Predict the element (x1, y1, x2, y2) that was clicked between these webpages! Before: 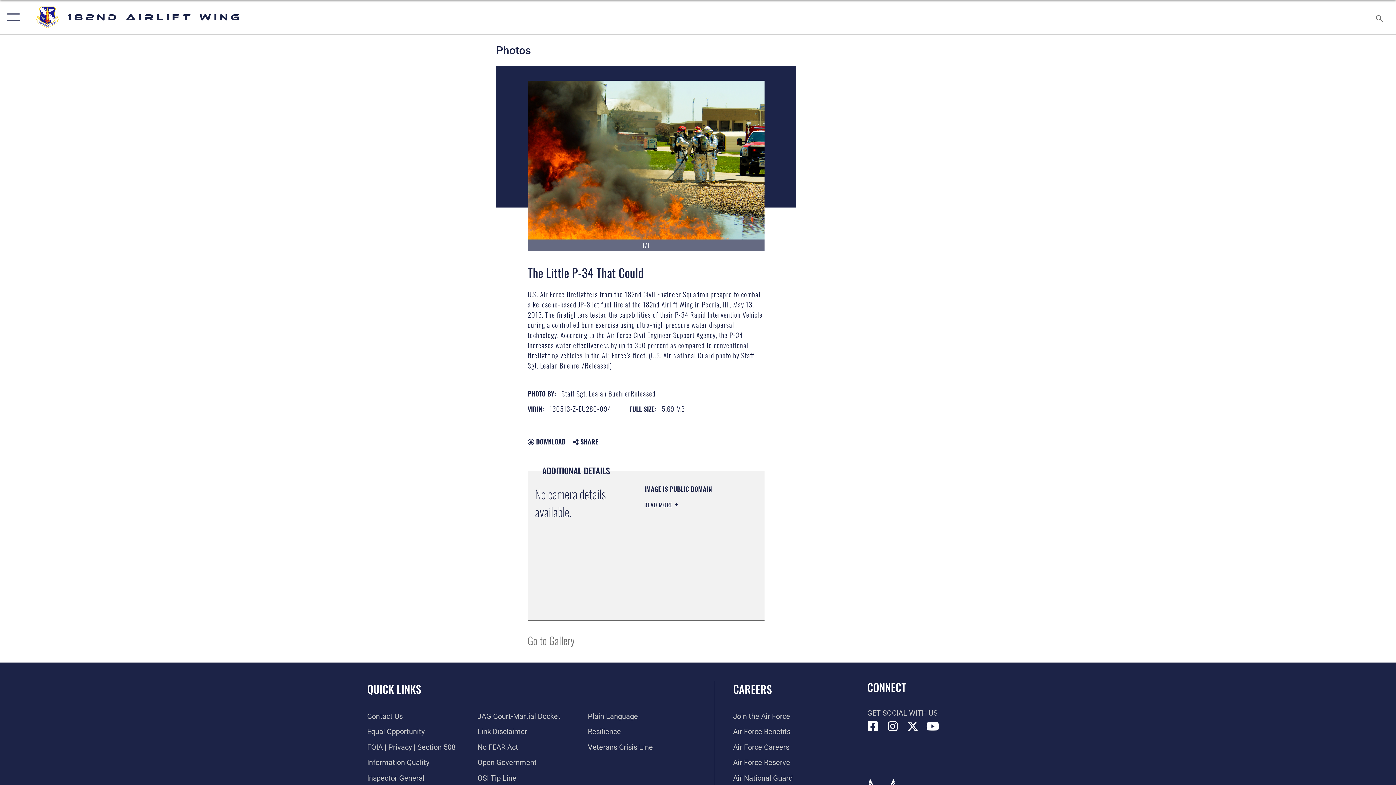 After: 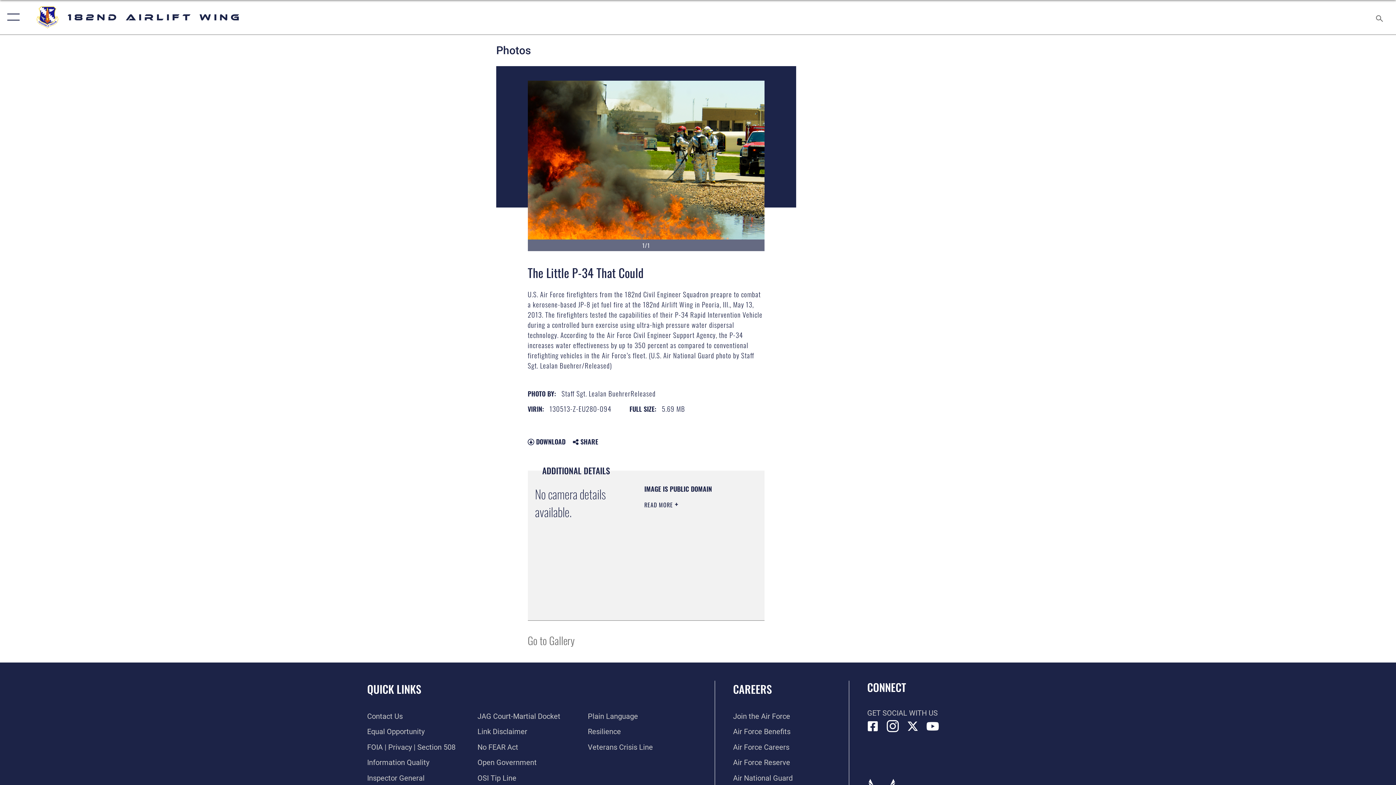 Action: label: Link to 182 Airlift Wing Instagram opens in a new window bbox: (887, 721, 898, 732)